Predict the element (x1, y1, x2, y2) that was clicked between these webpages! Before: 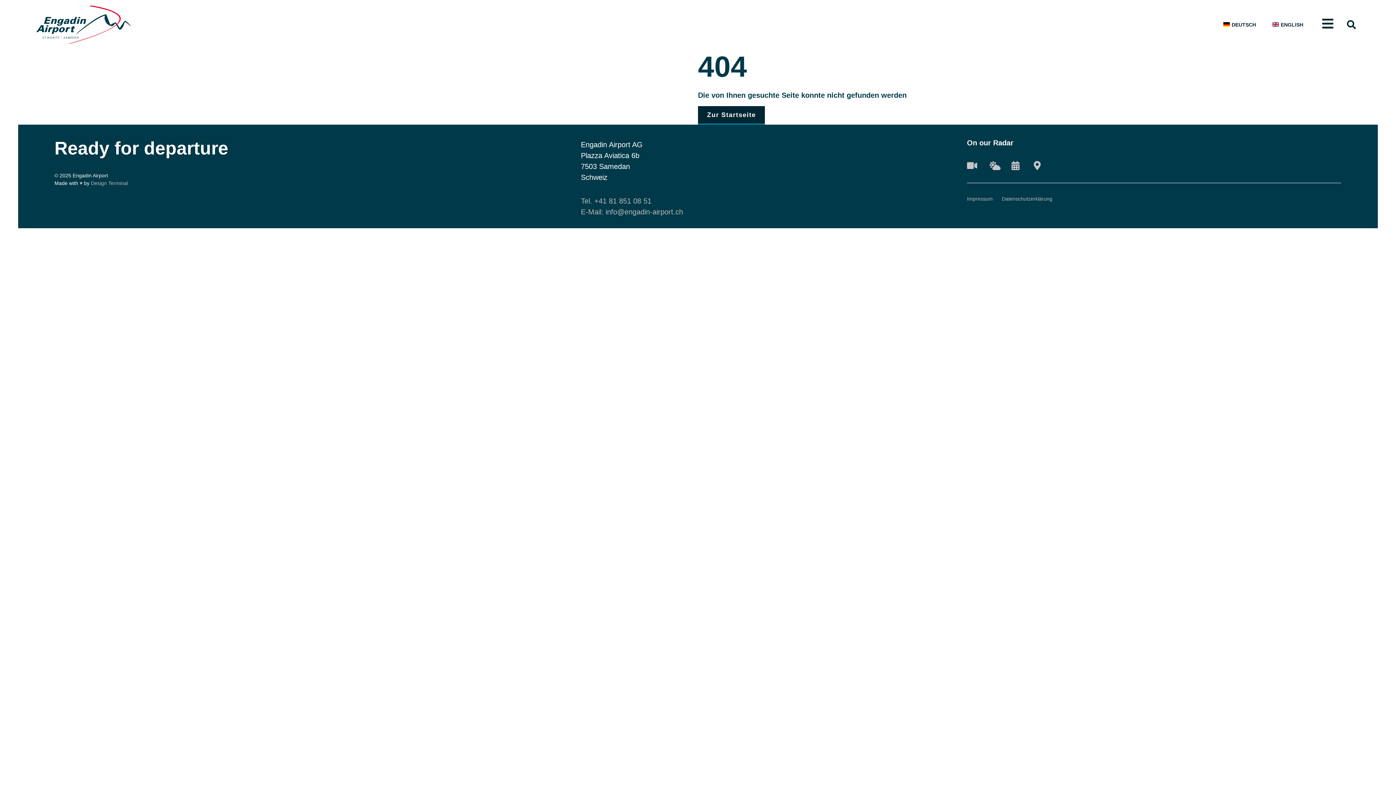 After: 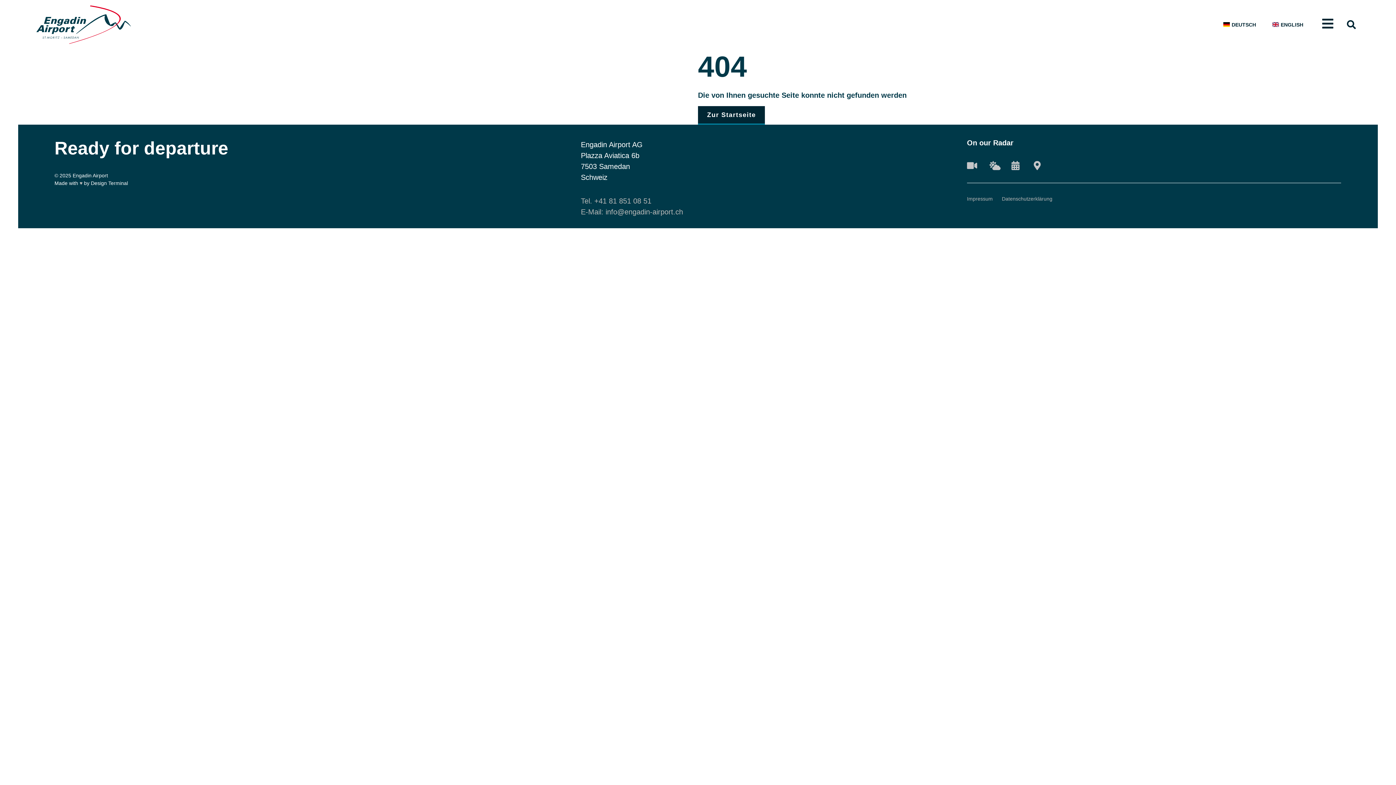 Action: label: Design Terminal bbox: (90, 180, 128, 186)